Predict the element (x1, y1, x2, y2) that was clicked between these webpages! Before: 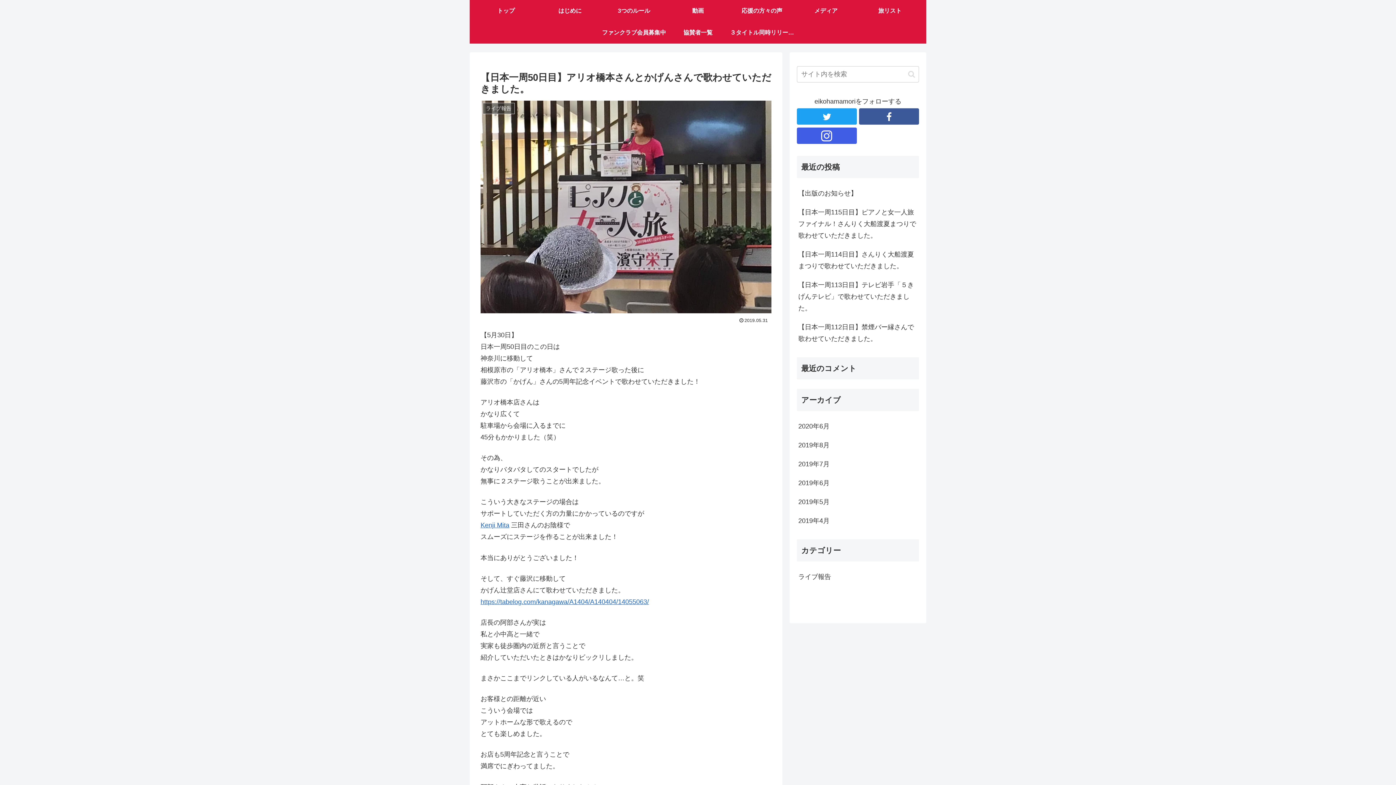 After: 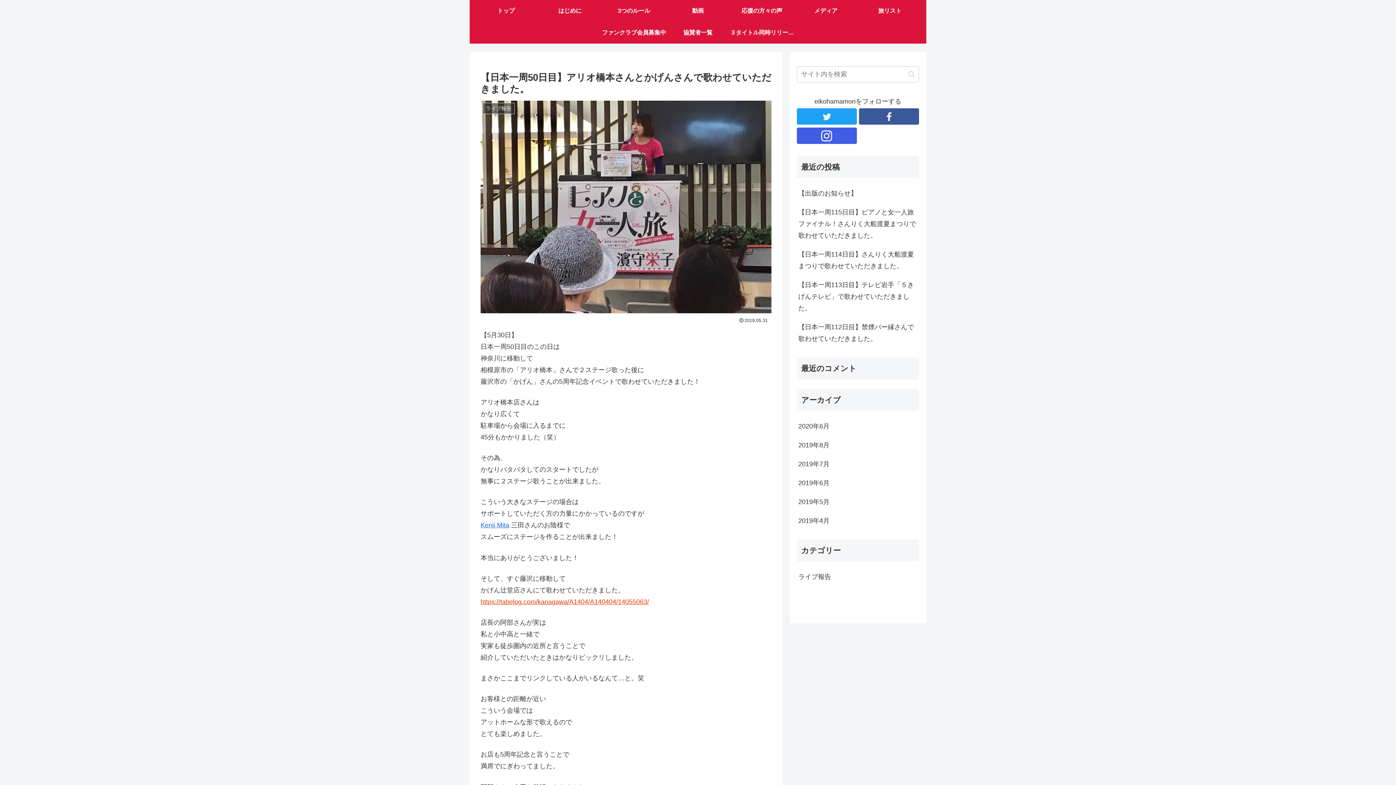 Action: label: https://tabelog.com/kanagawa/A1404/A140404/14055063/ bbox: (480, 598, 649, 605)